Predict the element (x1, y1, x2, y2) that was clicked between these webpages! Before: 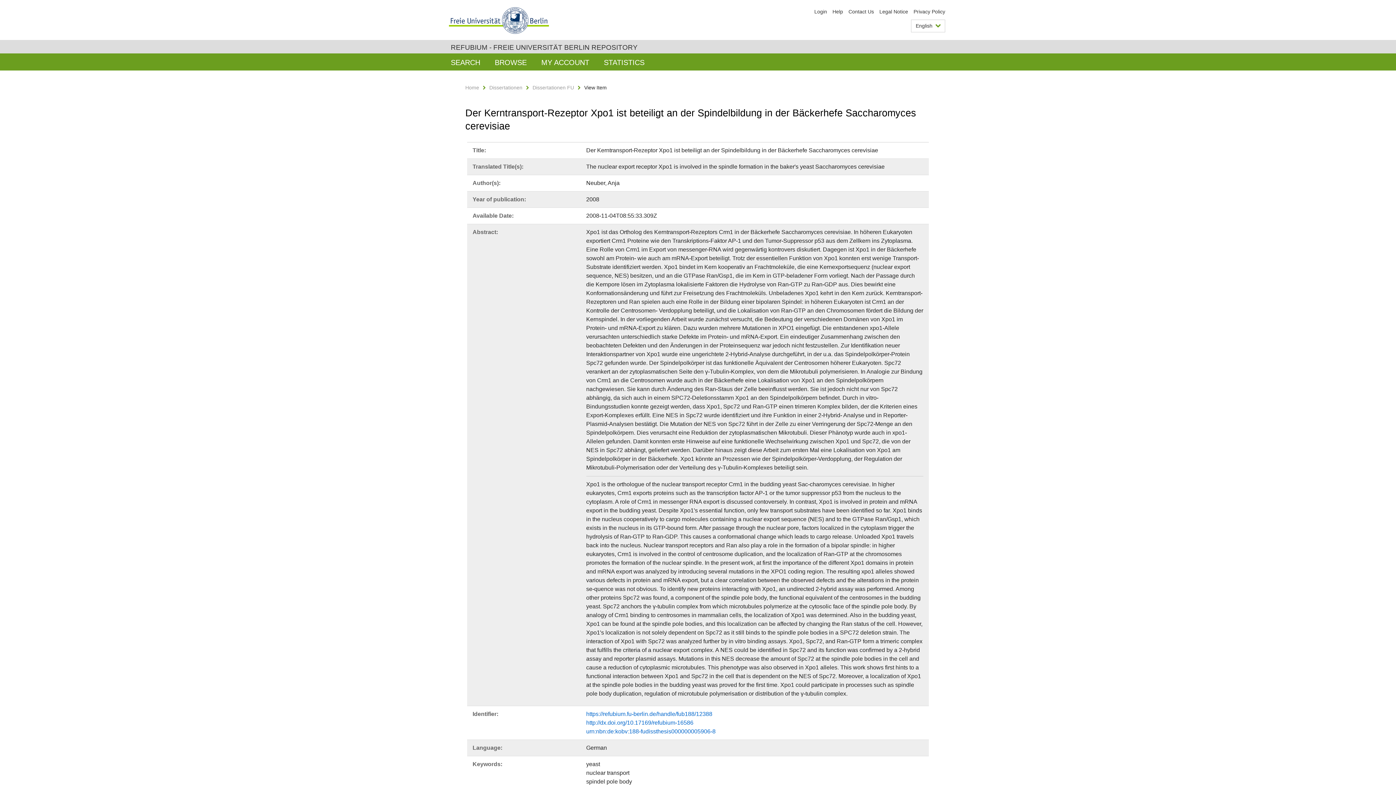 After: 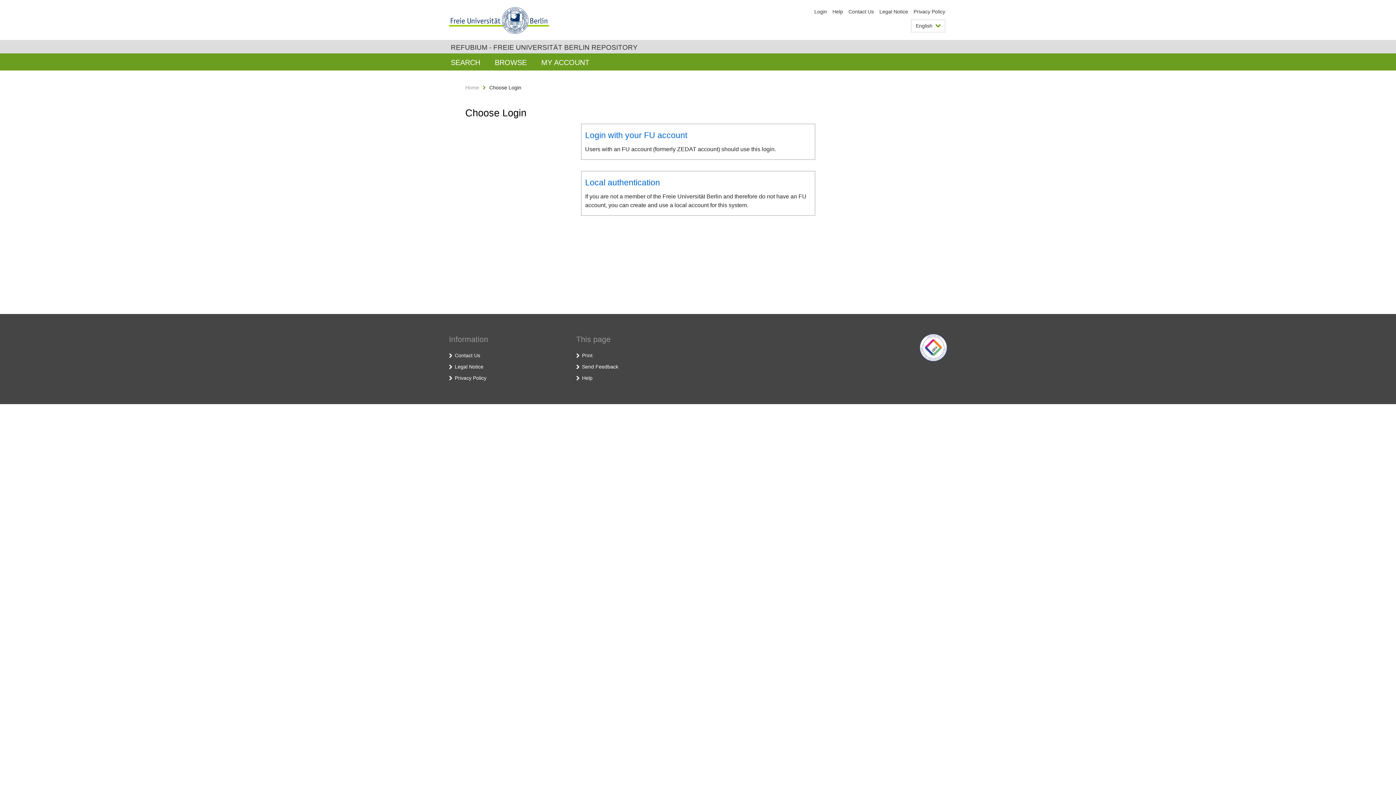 Action: label: Login bbox: (814, 8, 827, 14)